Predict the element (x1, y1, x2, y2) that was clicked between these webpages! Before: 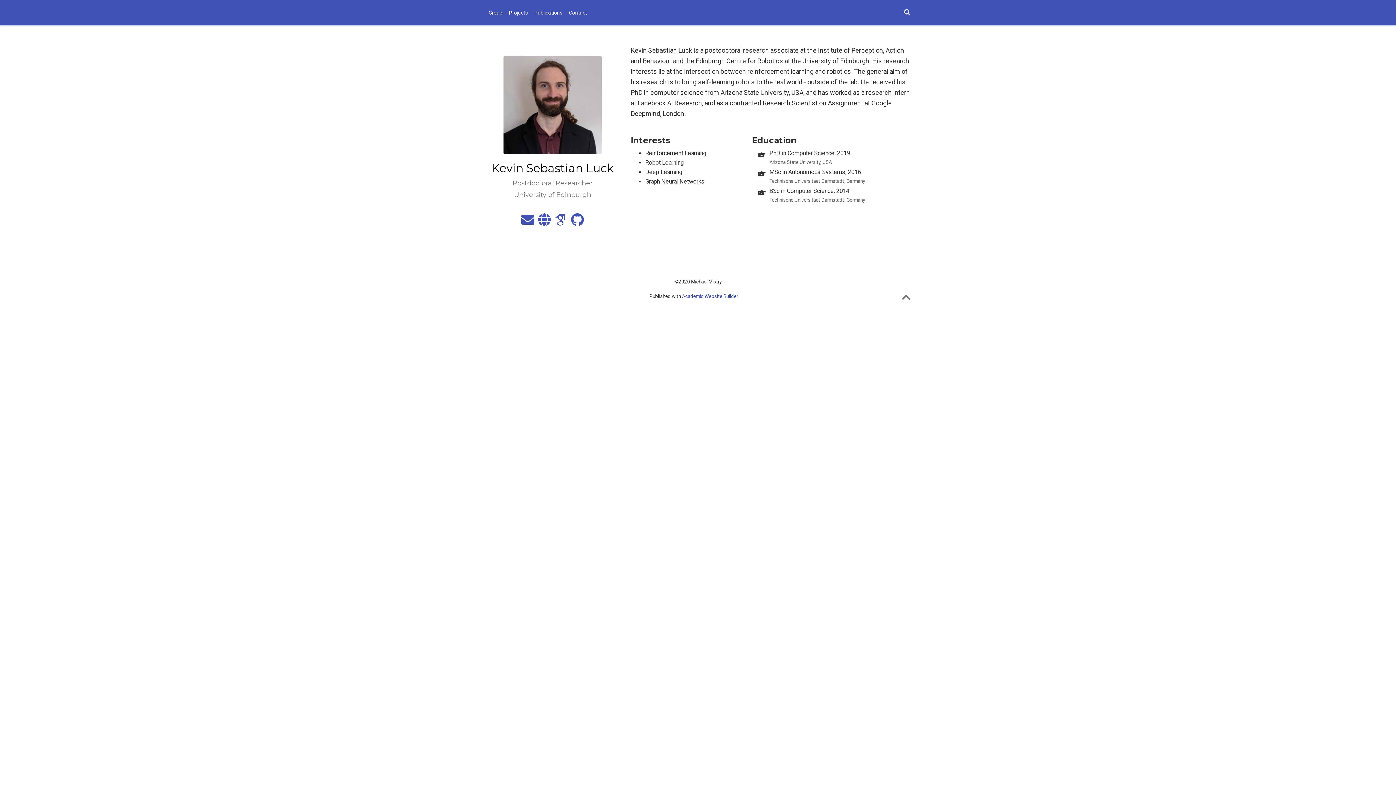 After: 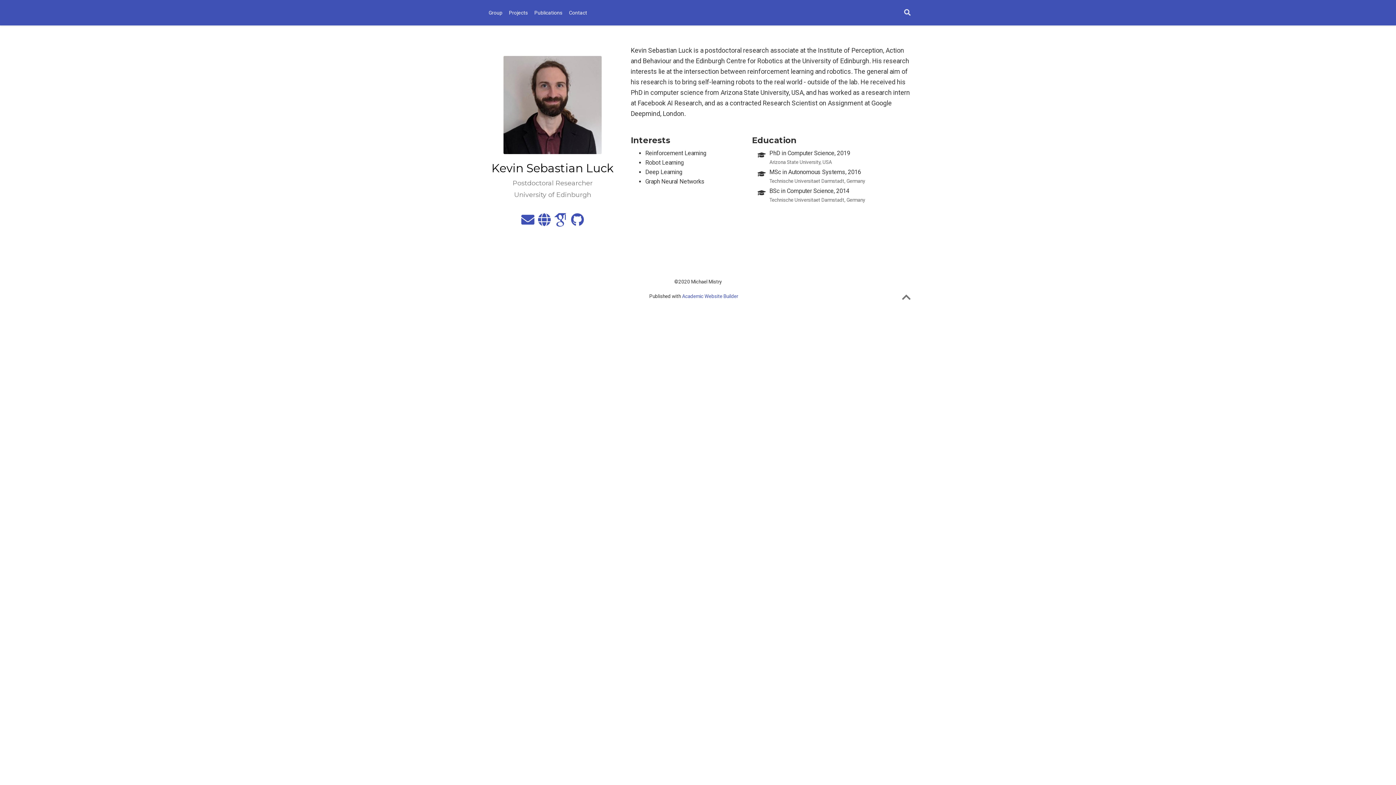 Action: bbox: (554, 218, 567, 226)